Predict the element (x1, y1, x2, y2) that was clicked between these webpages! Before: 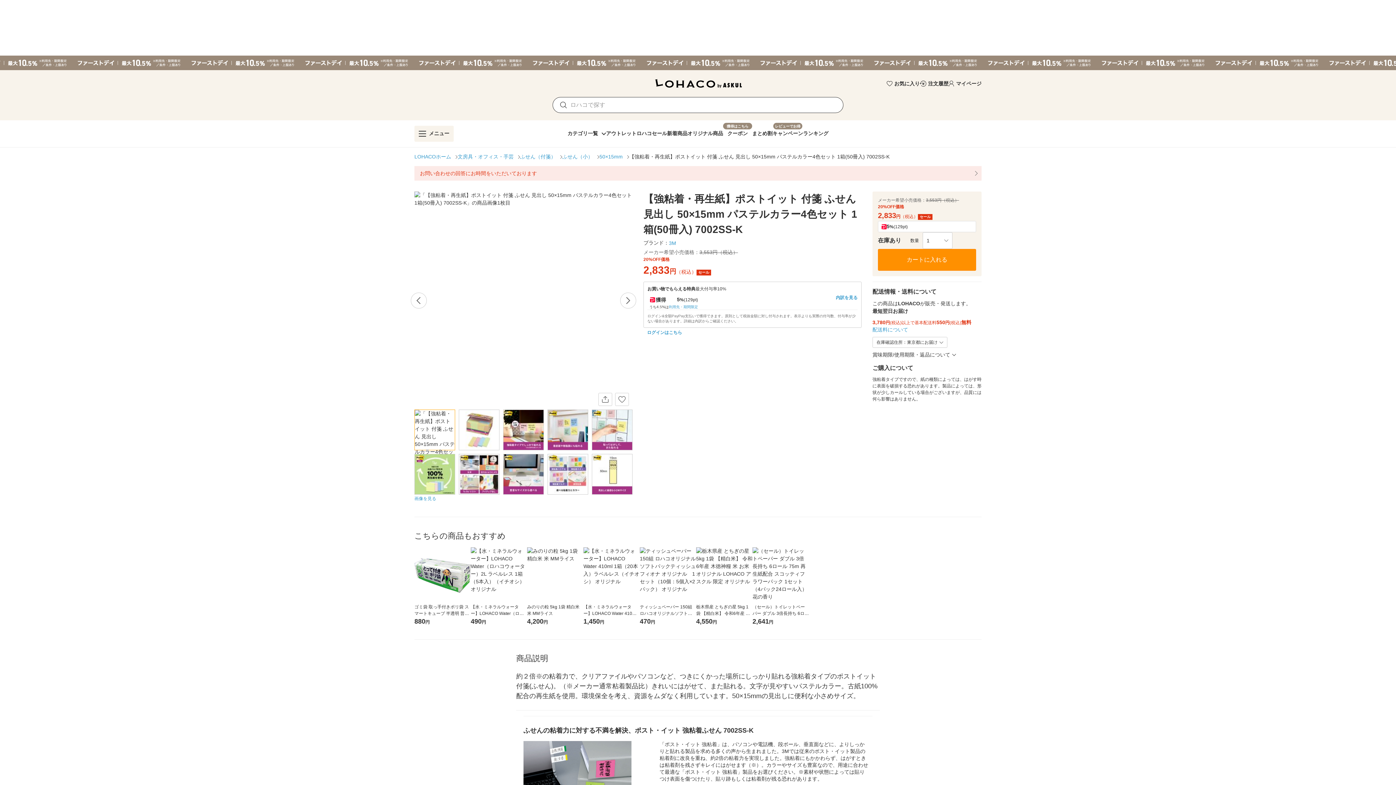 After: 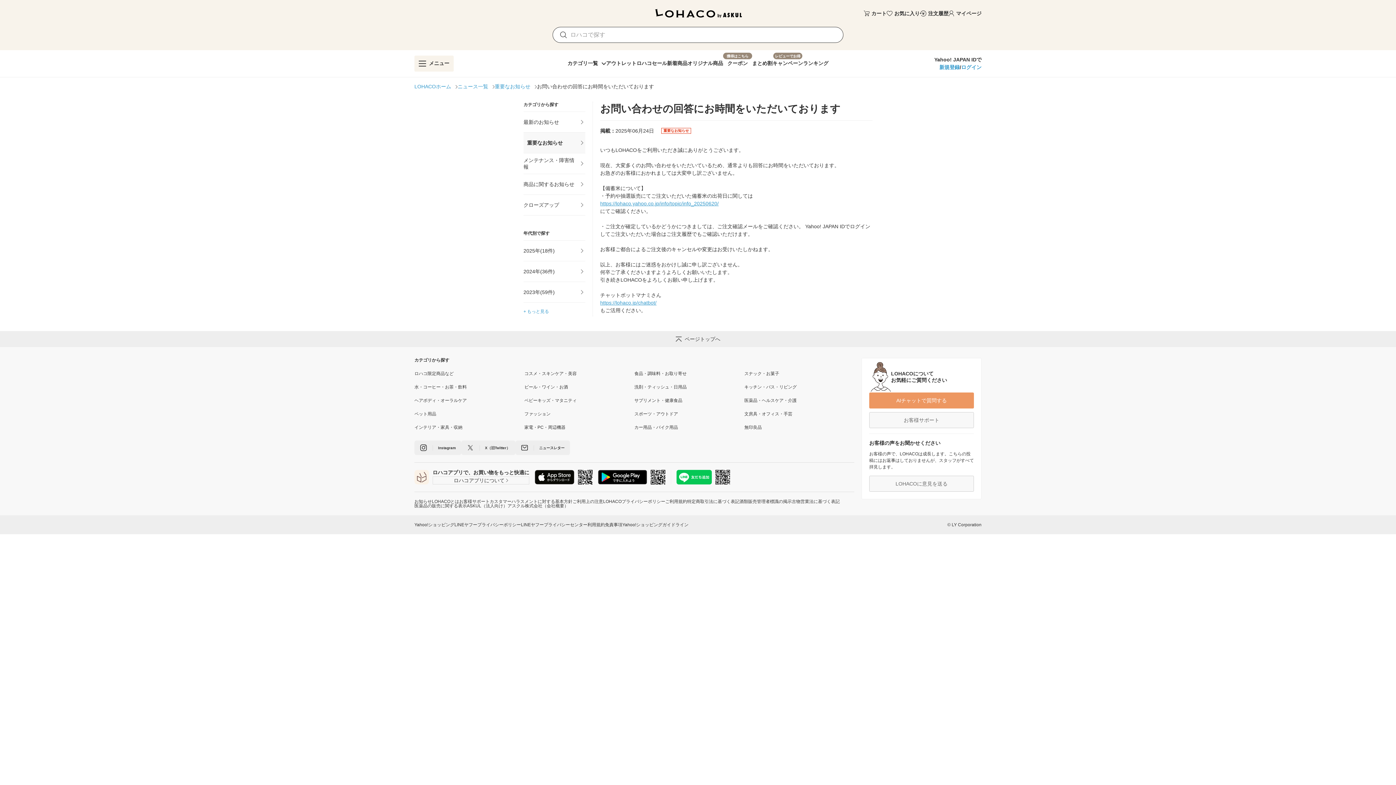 Action: label: お問い合わせの回答にお時間をいただいております bbox: (414, 166, 981, 180)